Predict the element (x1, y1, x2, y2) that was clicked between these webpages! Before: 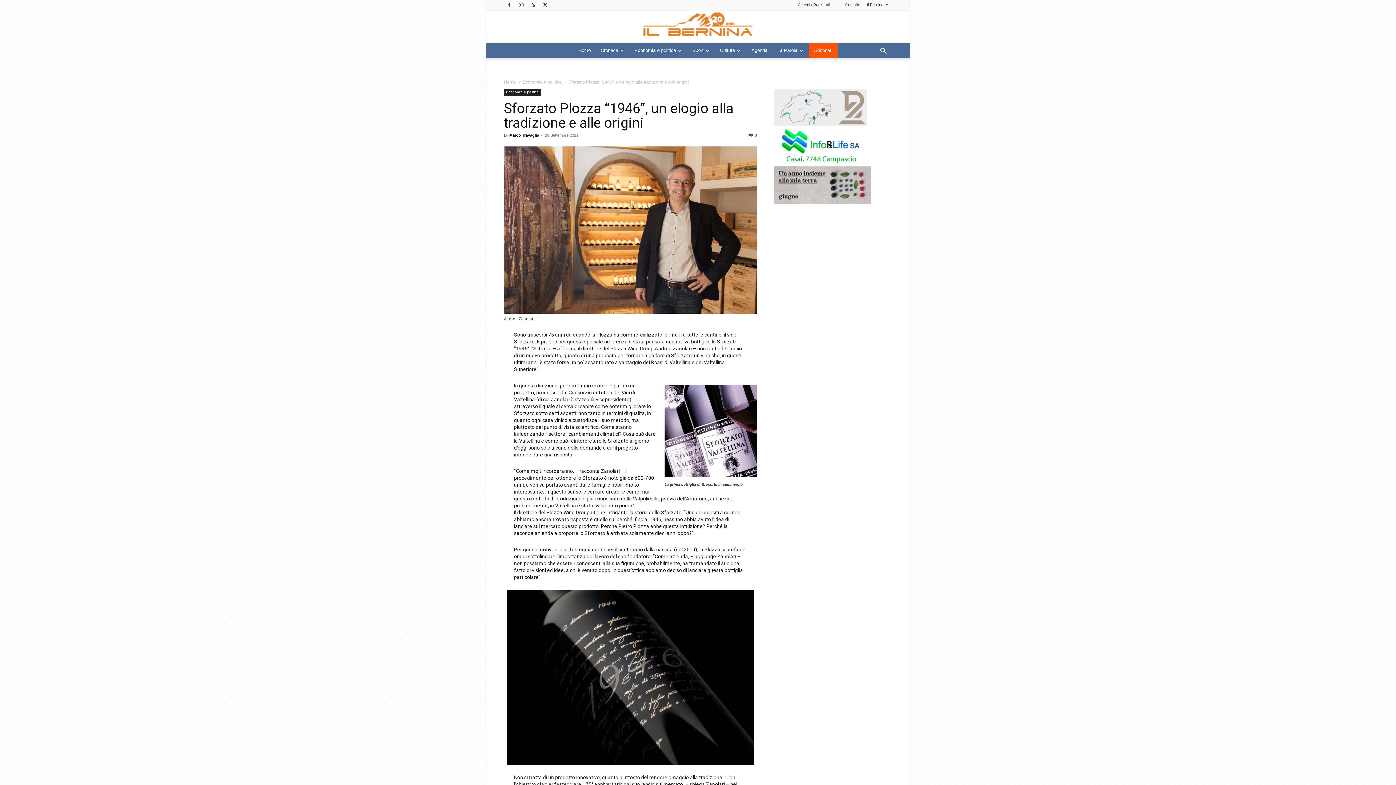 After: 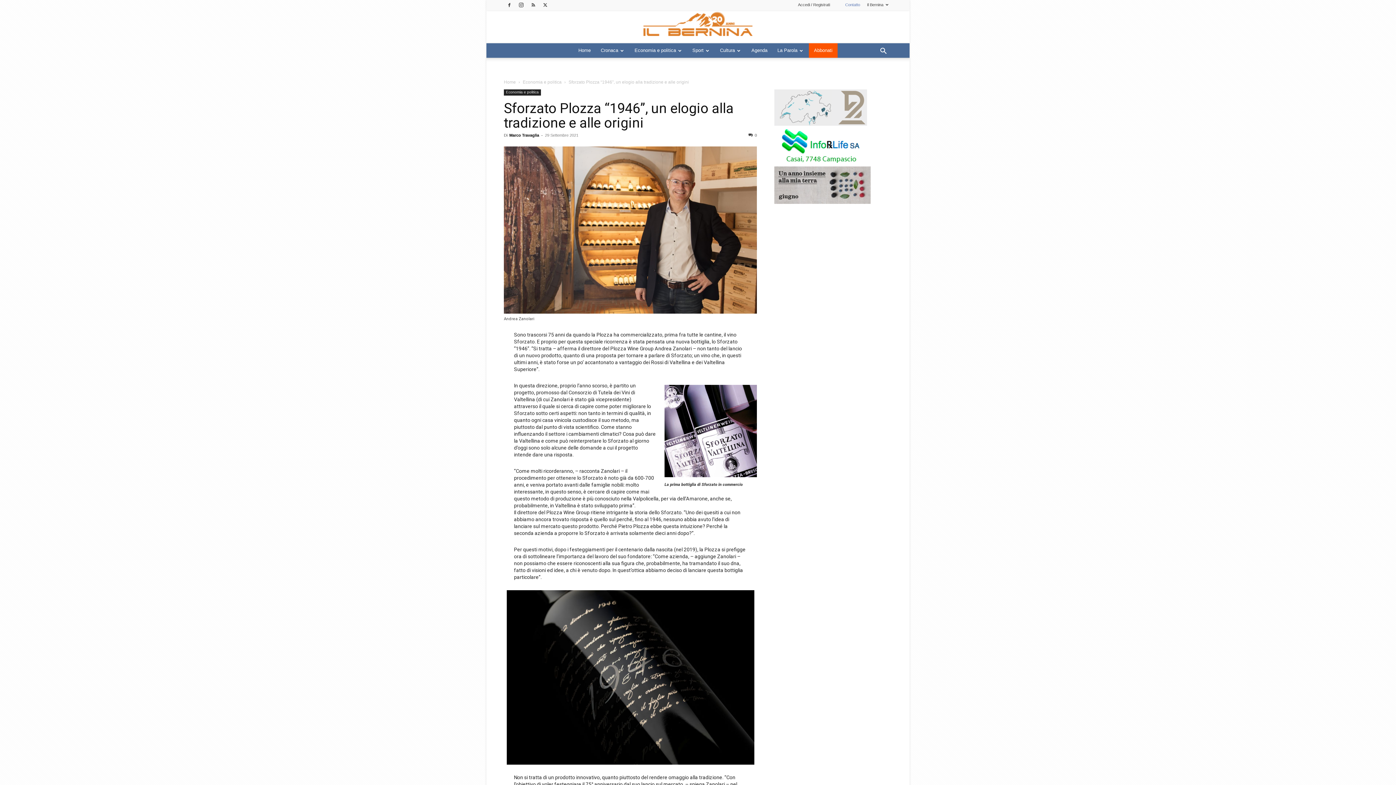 Action: bbox: (845, 2, 860, 6) label: Contatto